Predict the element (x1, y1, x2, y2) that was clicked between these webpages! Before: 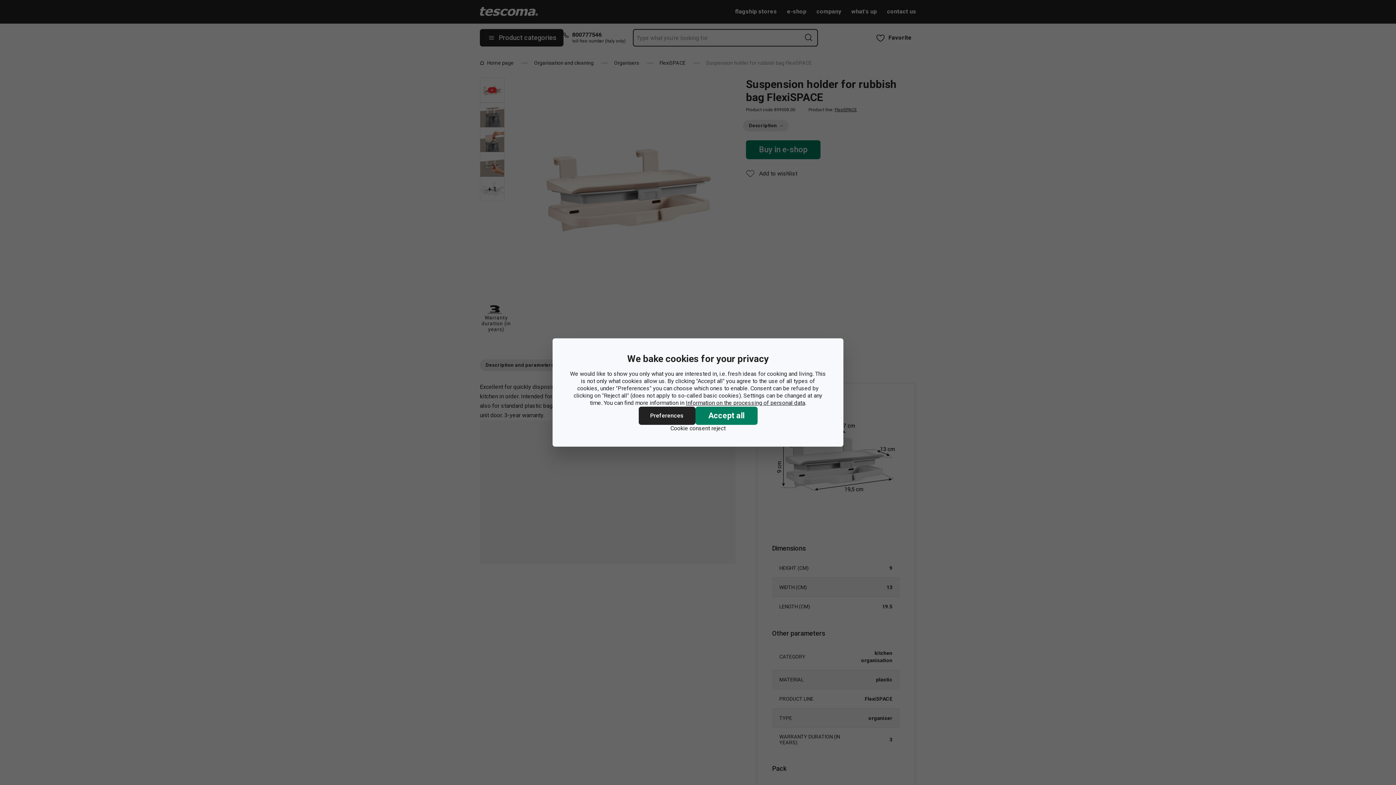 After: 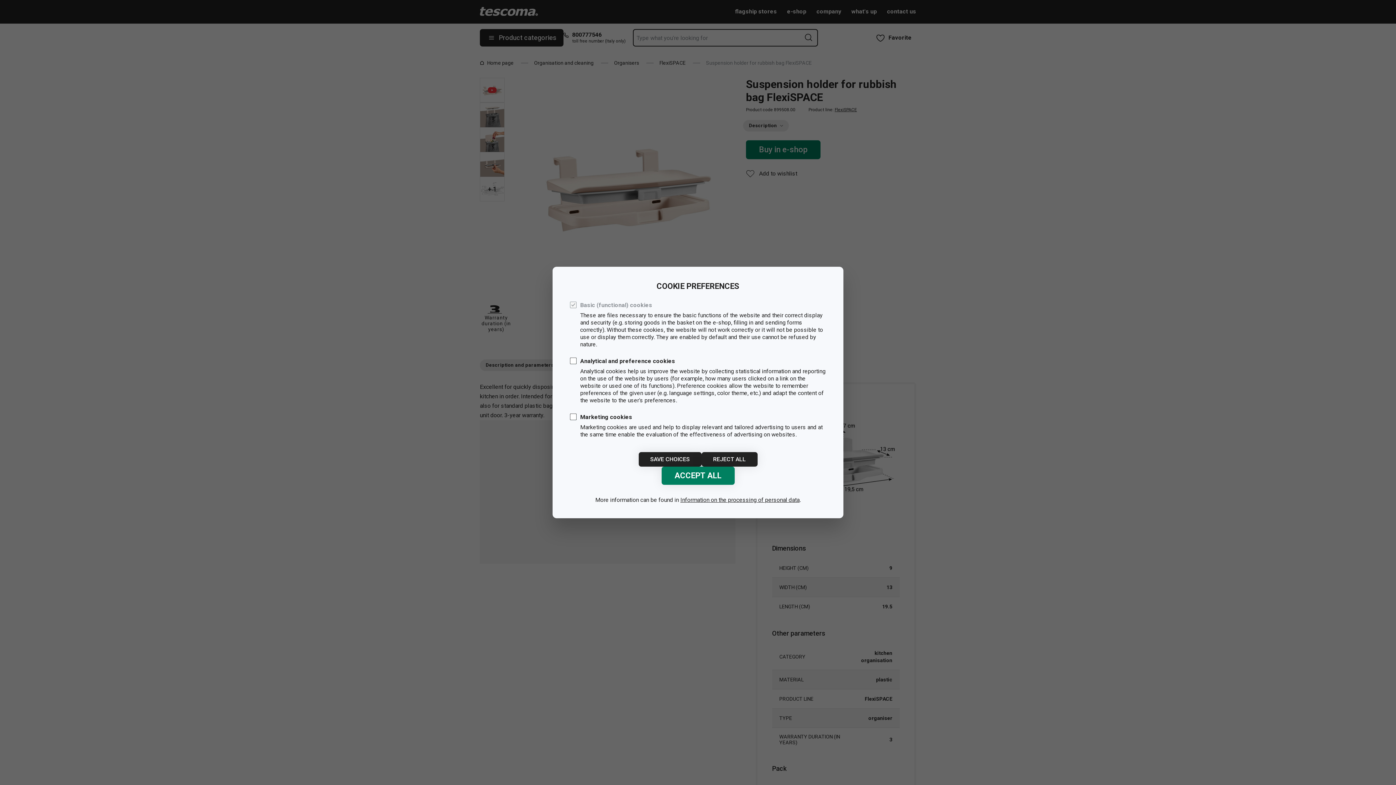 Action: label: Preferences bbox: (638, 406, 695, 425)